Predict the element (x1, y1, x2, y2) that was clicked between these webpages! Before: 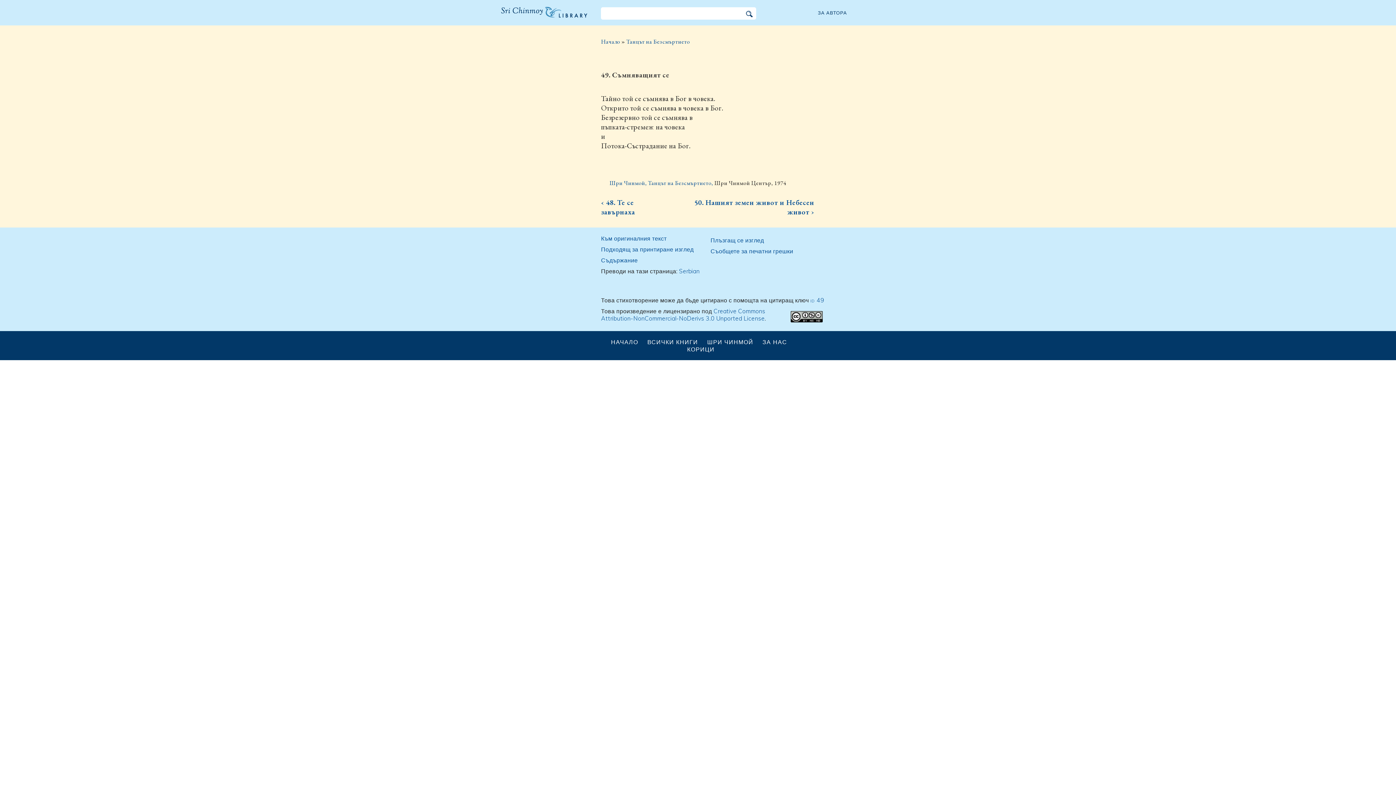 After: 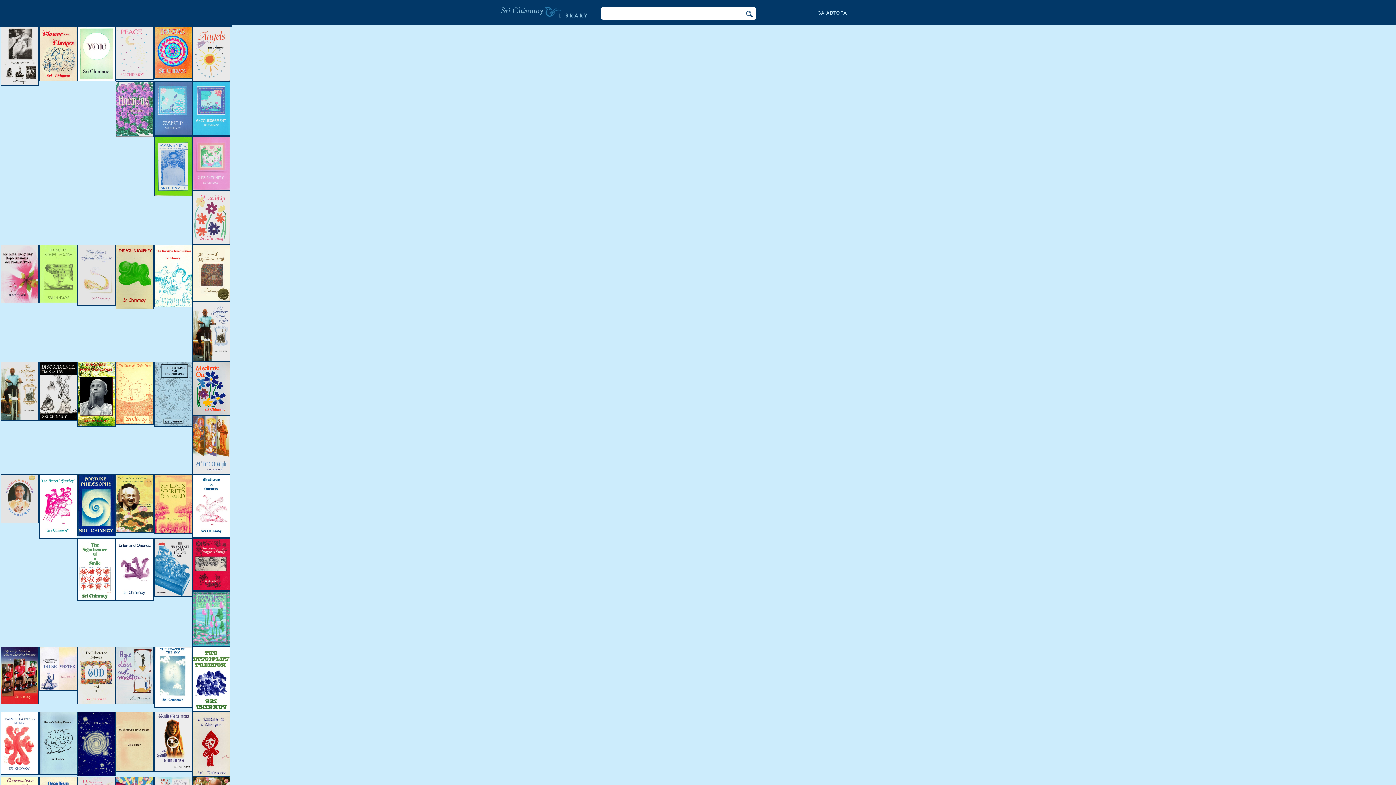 Action: label: КОРИЦИ bbox: (683, 345, 718, 353)